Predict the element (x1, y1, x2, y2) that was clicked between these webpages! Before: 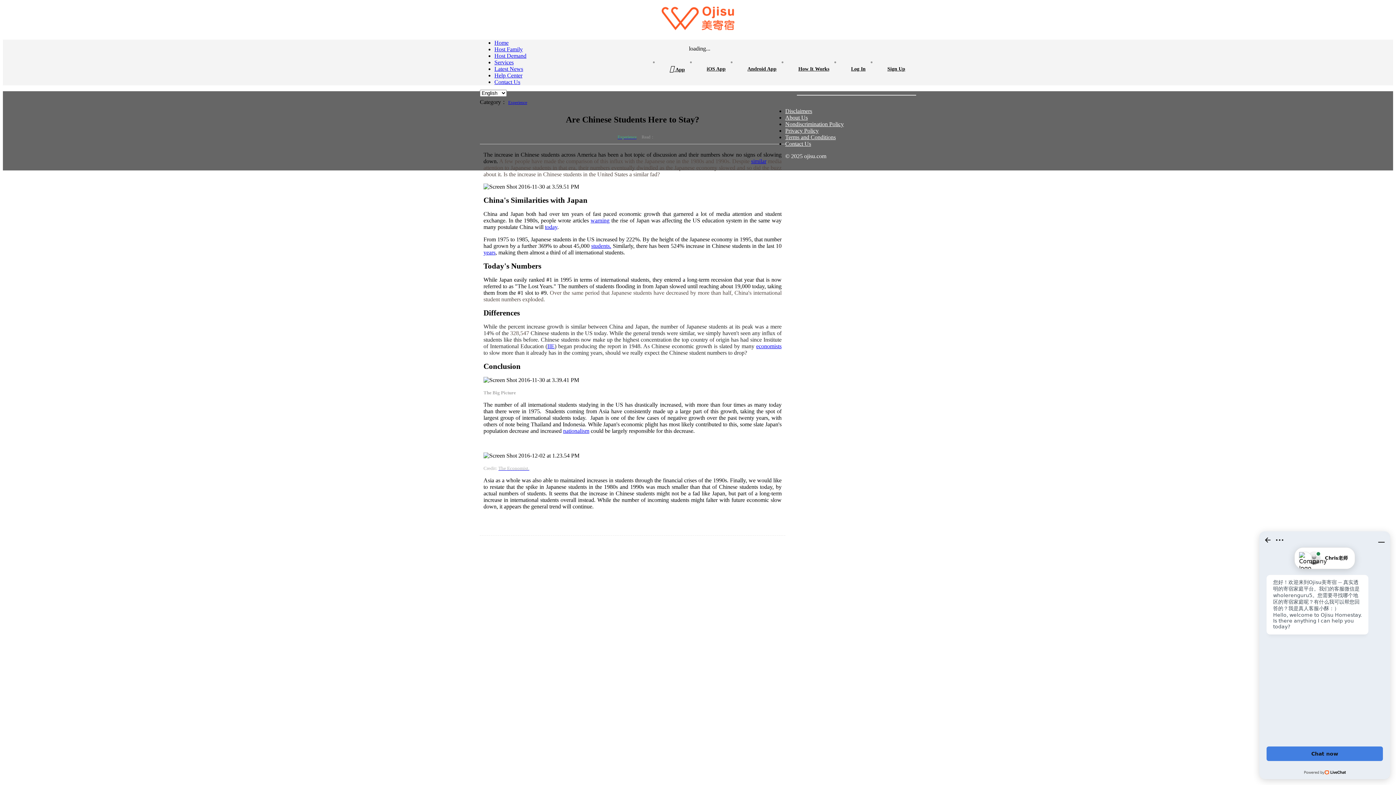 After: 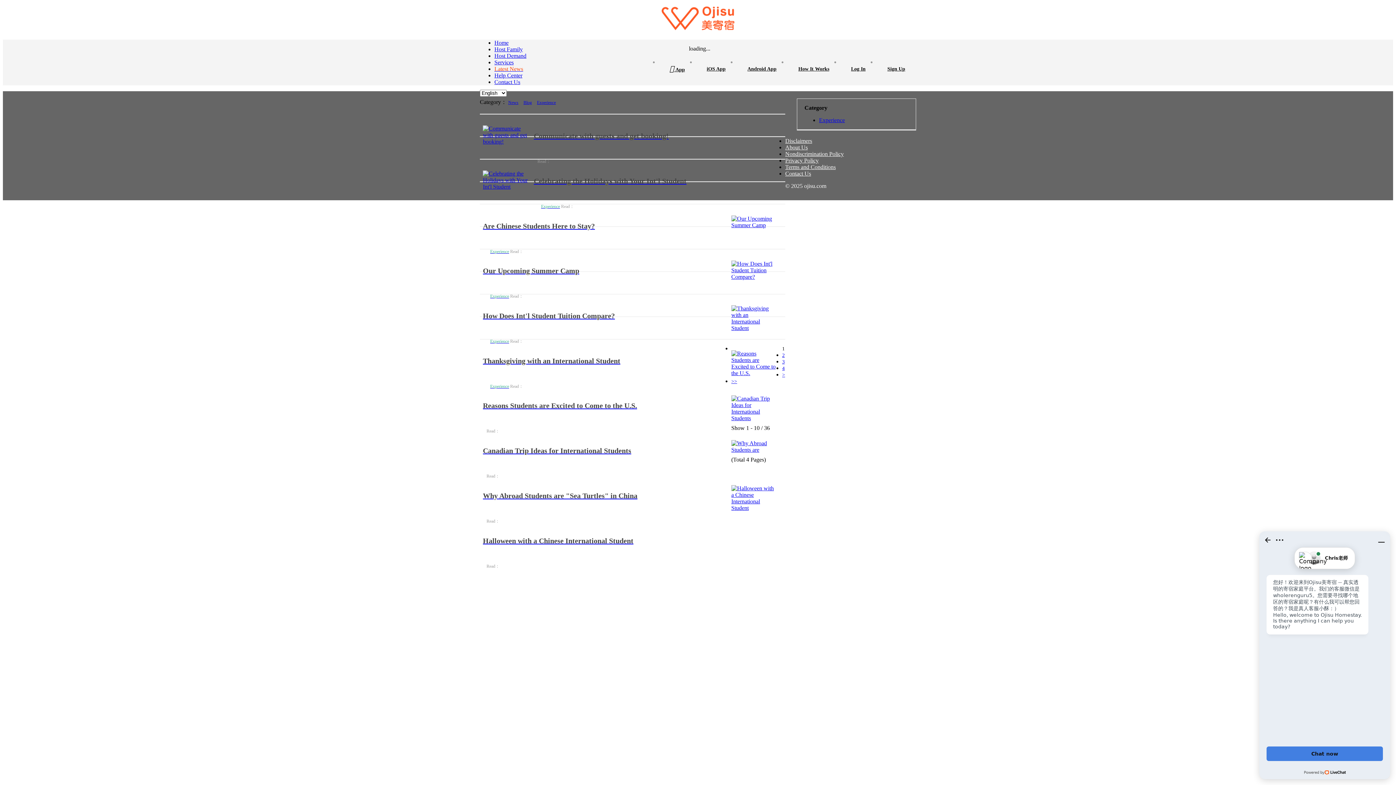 Action: label: Experience bbox: (508, 98, 527, 105)